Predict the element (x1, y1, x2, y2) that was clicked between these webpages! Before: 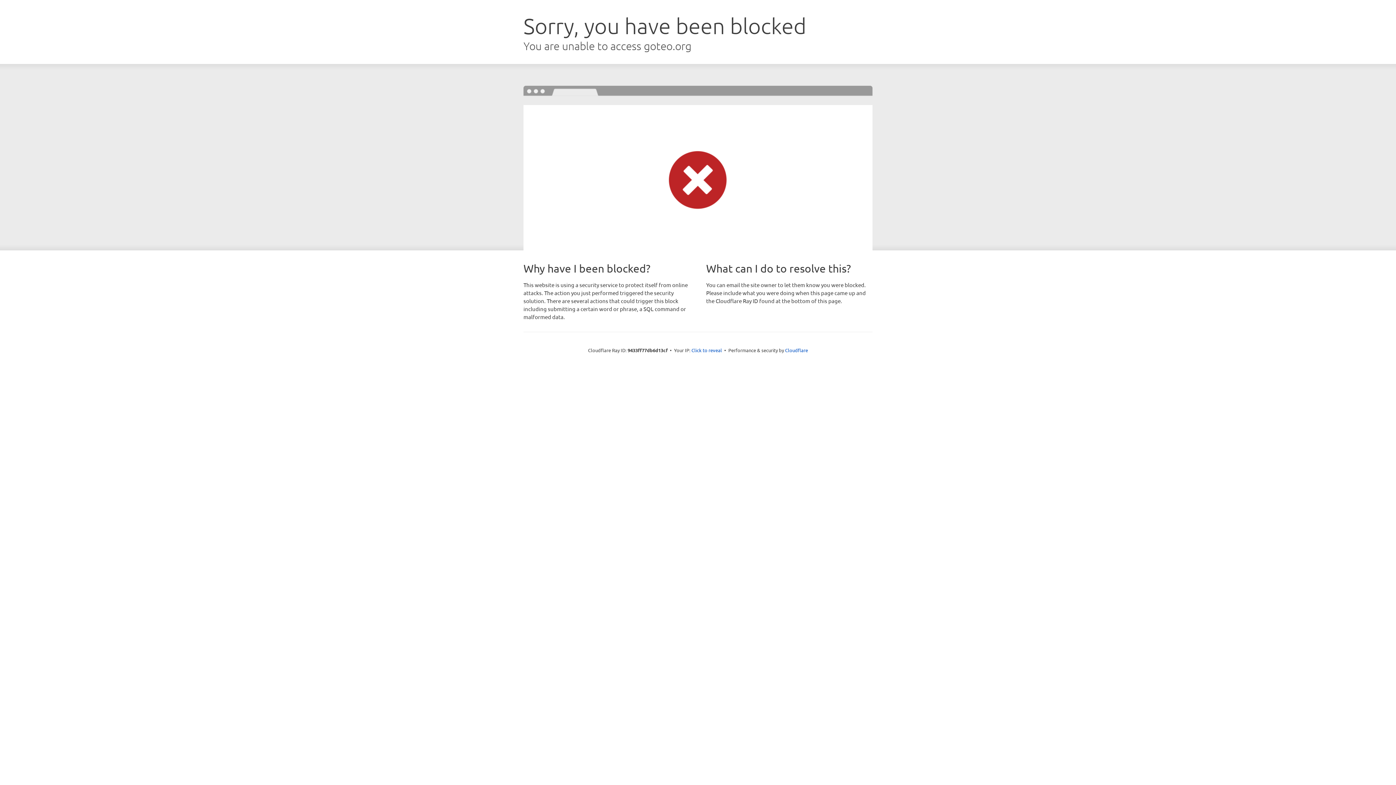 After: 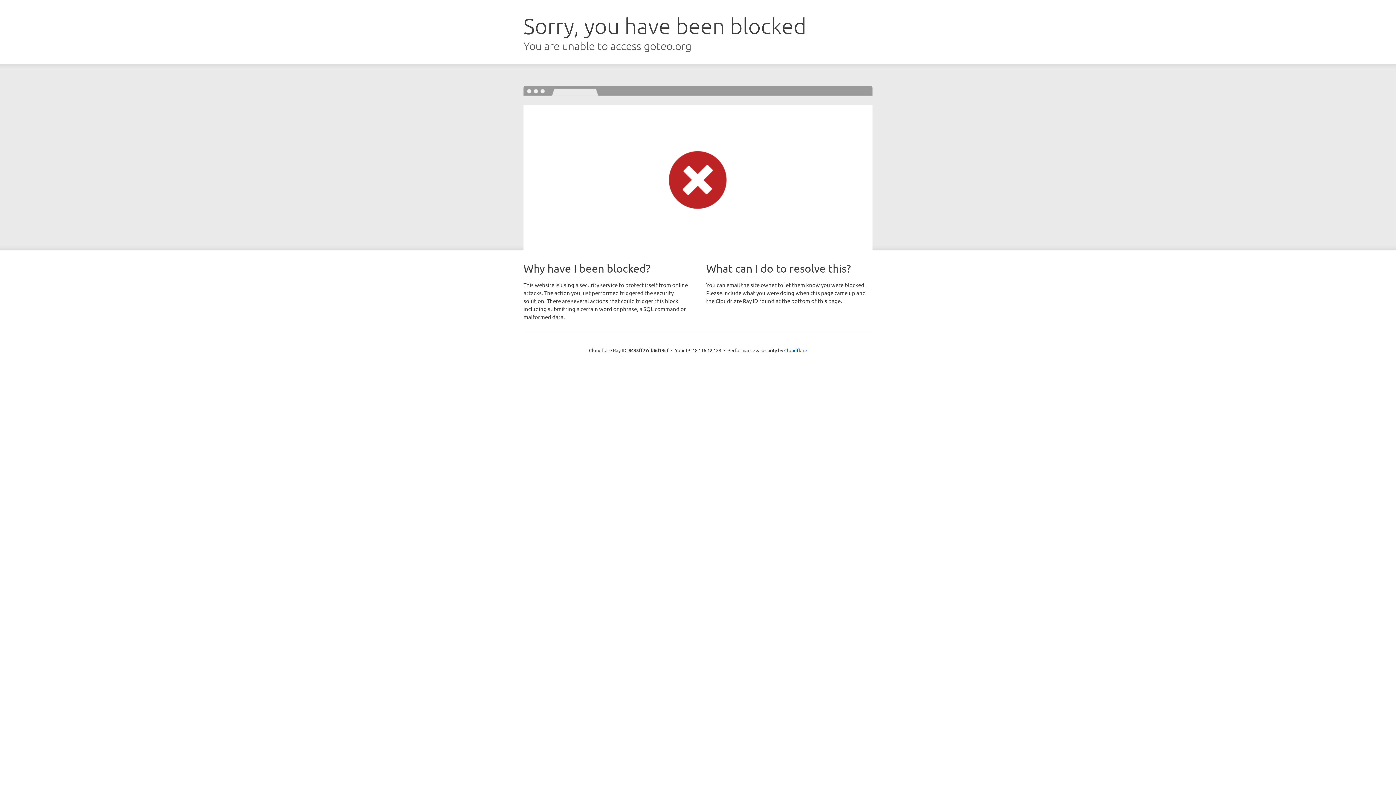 Action: bbox: (691, 346, 722, 353) label: Click to reveal